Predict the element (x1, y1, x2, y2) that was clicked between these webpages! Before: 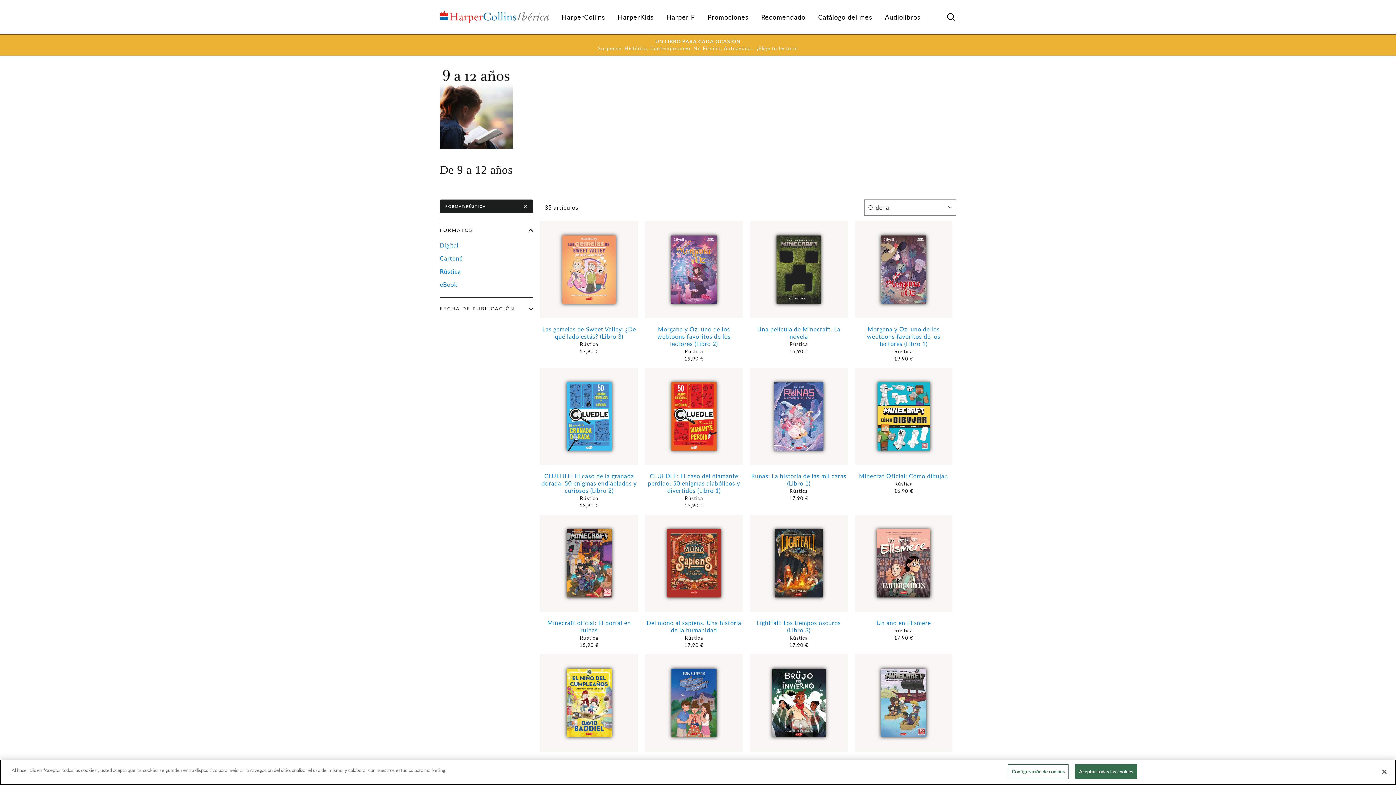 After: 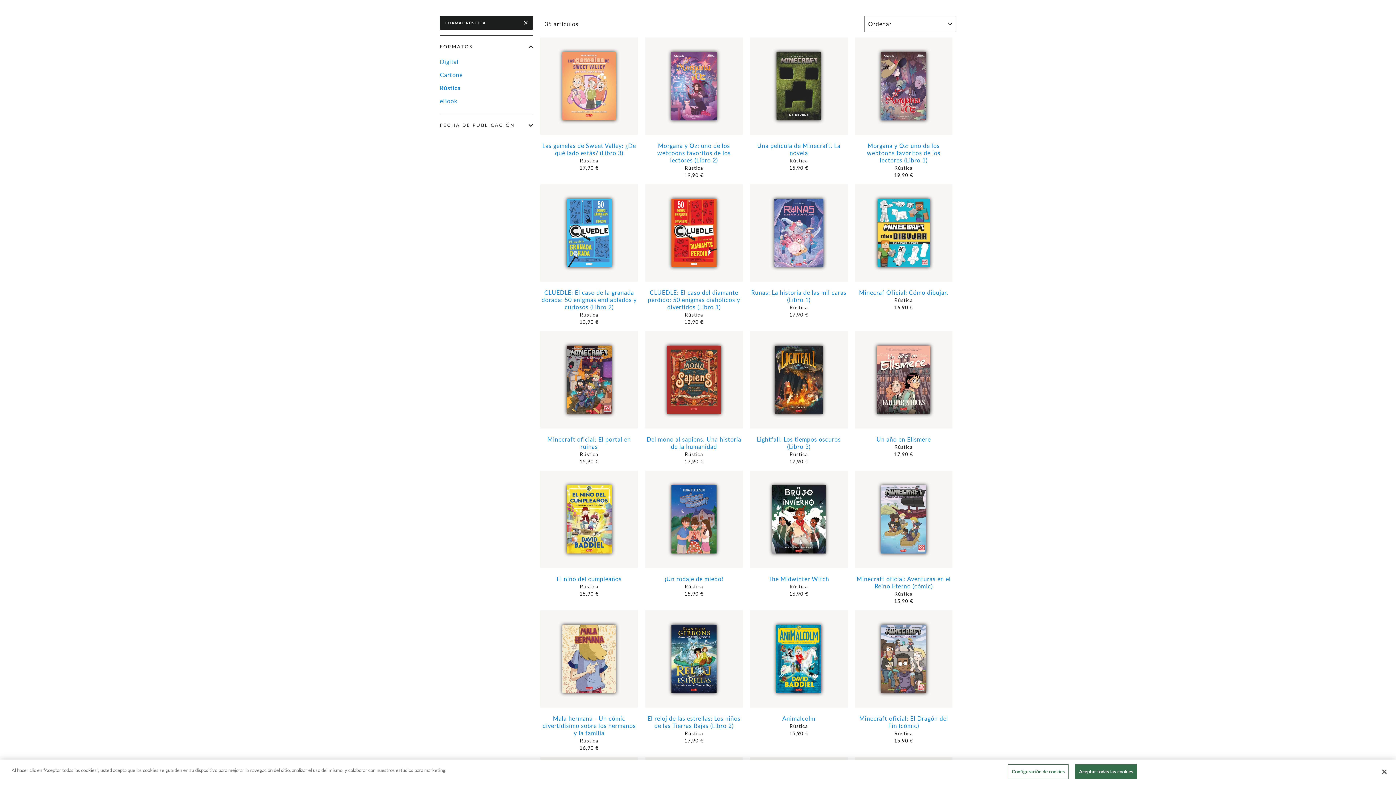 Action: label: Promociones bbox: (702, 9, 754, 24)